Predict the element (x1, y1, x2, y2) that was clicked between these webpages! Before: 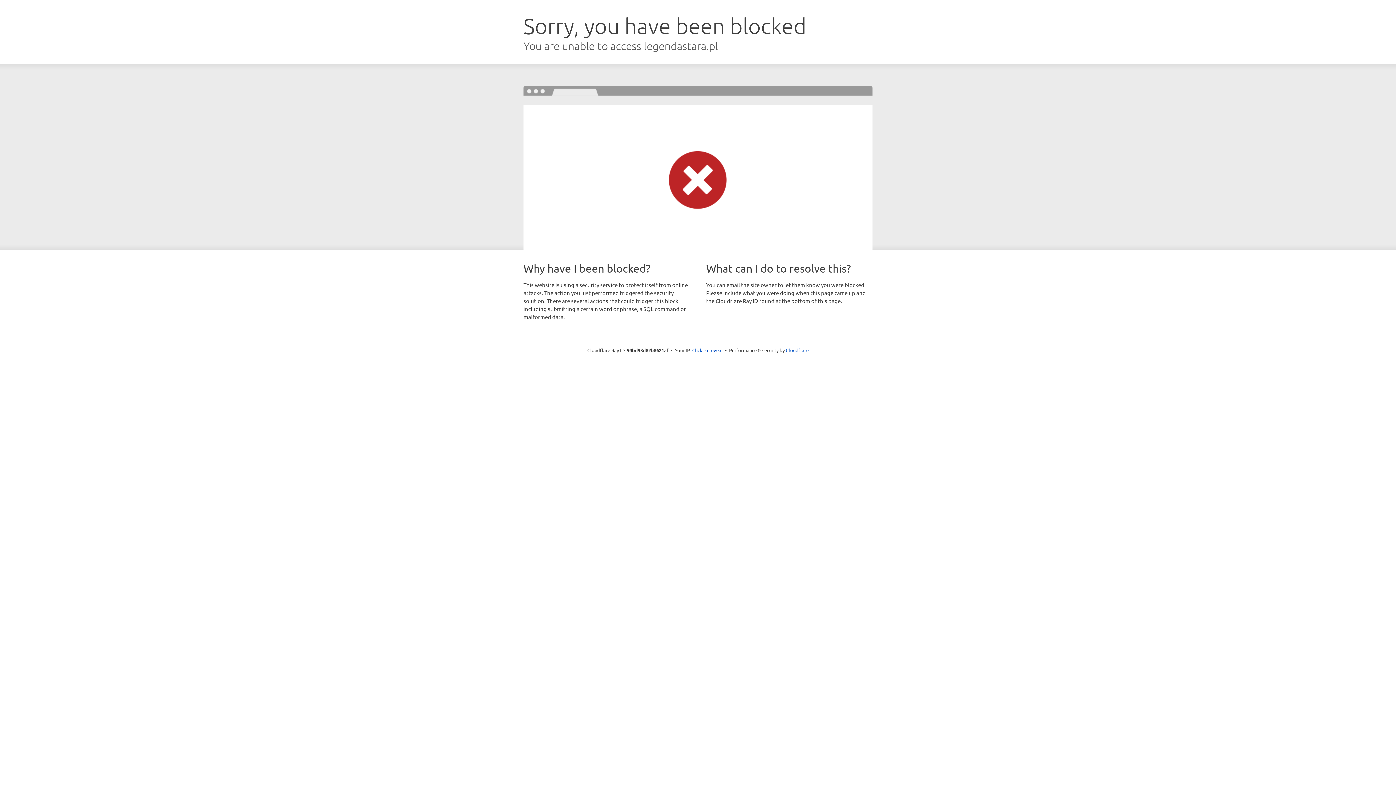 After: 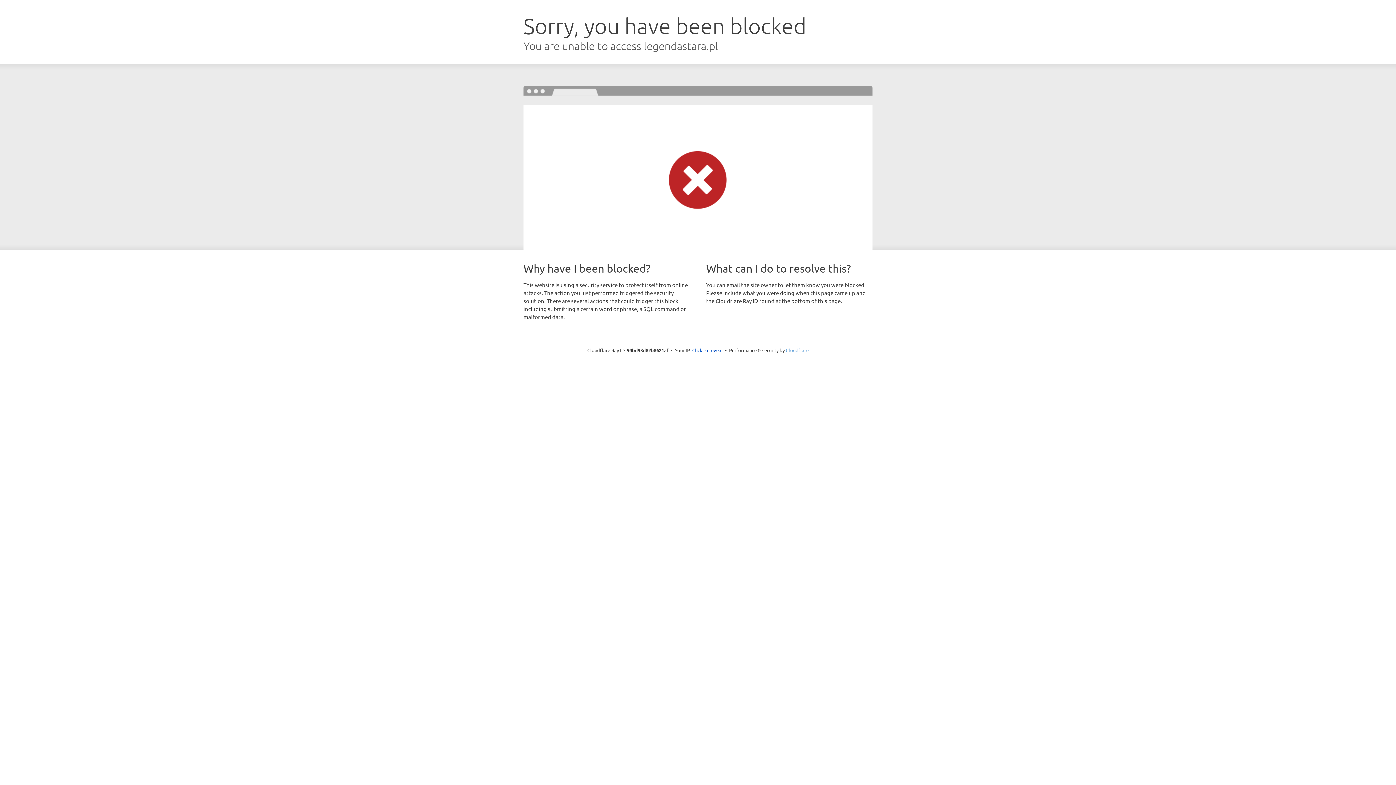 Action: bbox: (786, 347, 808, 353) label: Cloudflare